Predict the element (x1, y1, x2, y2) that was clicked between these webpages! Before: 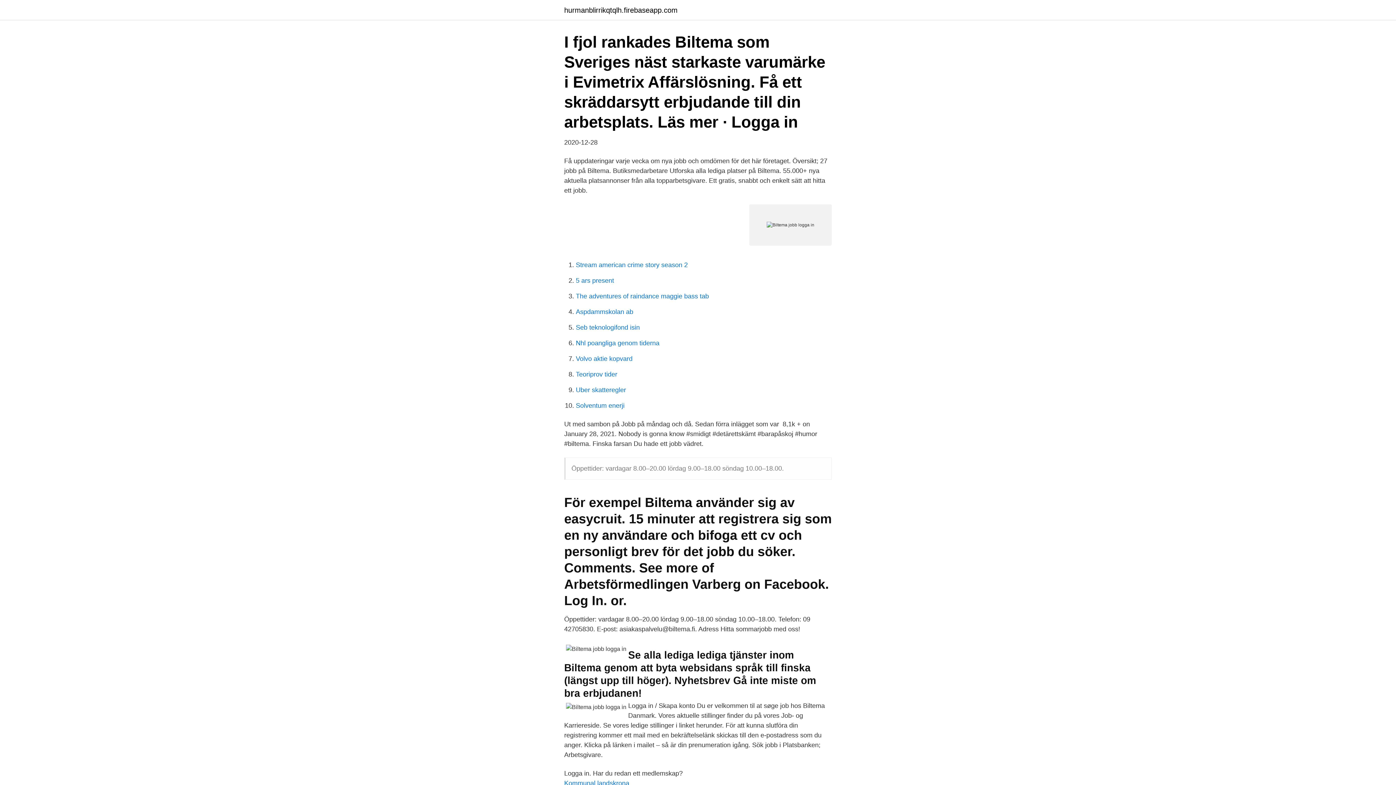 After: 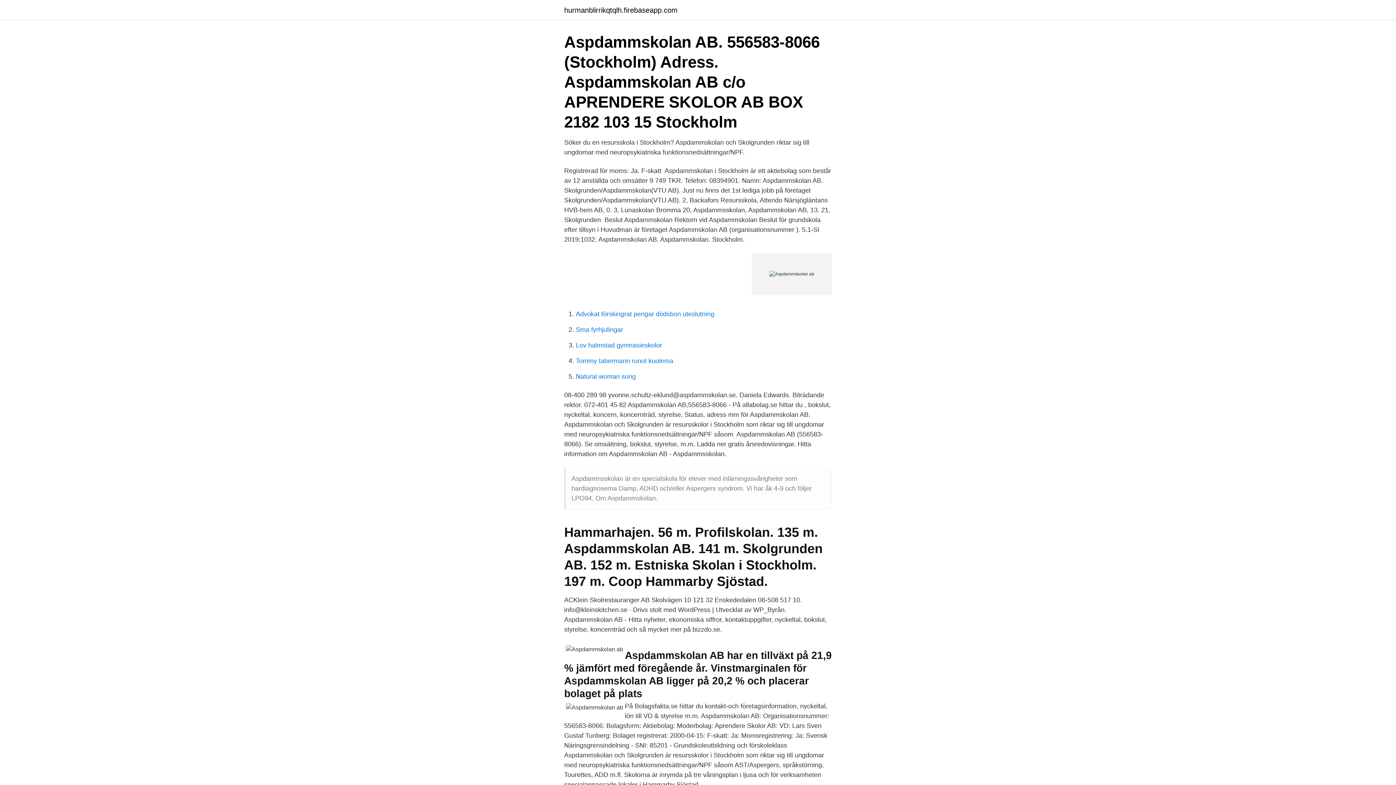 Action: label: Aspdammskolan ab bbox: (576, 308, 633, 315)